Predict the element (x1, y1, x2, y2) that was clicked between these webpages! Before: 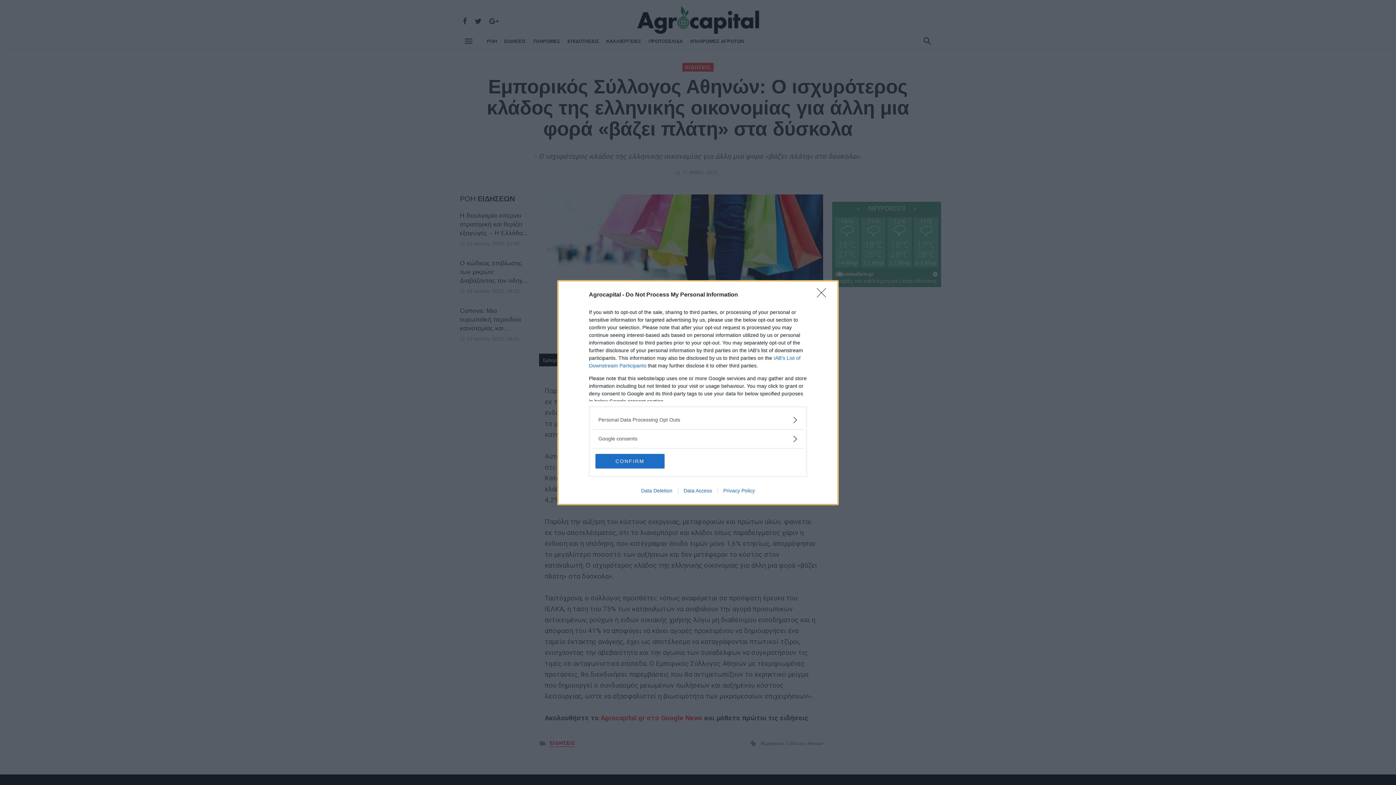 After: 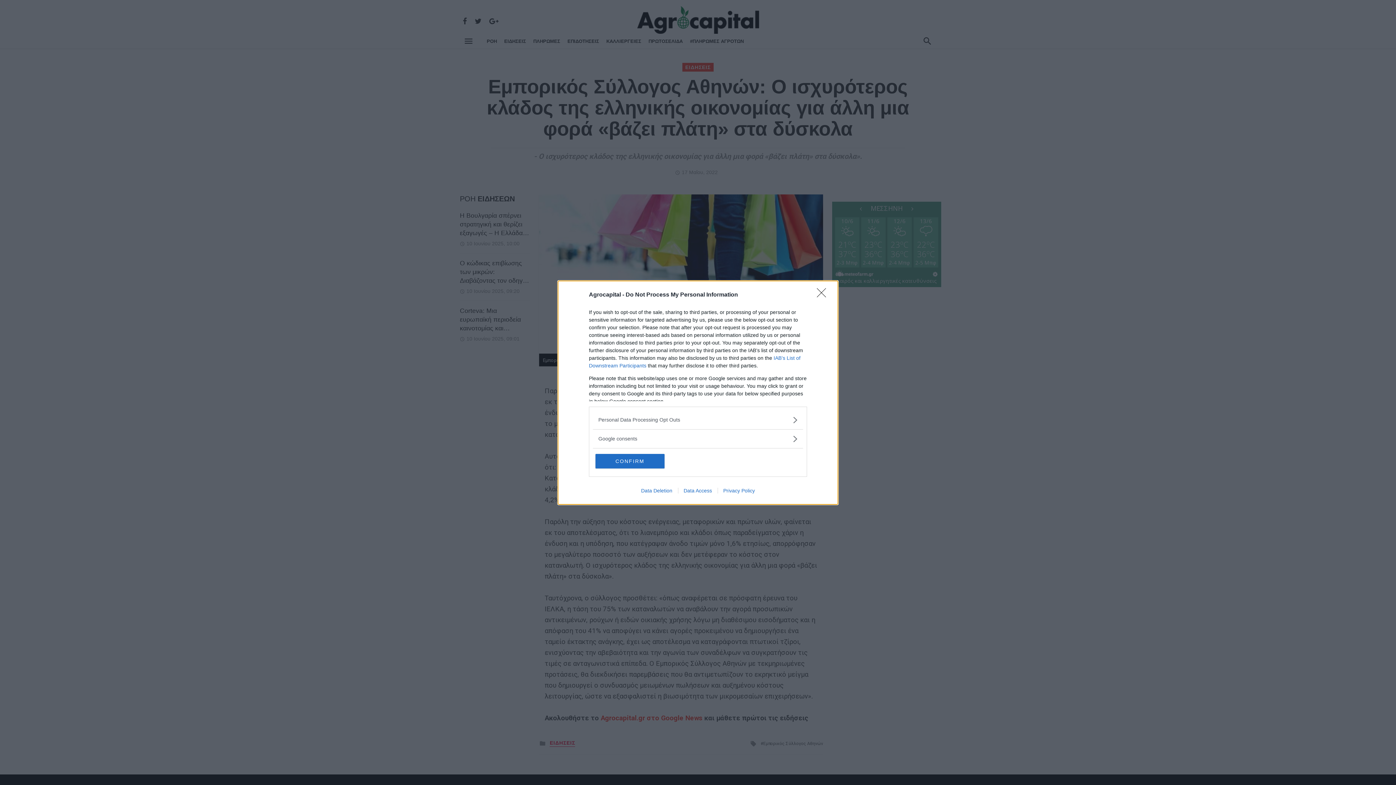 Action: label: Privacy Policy bbox: (717, 487, 760, 493)